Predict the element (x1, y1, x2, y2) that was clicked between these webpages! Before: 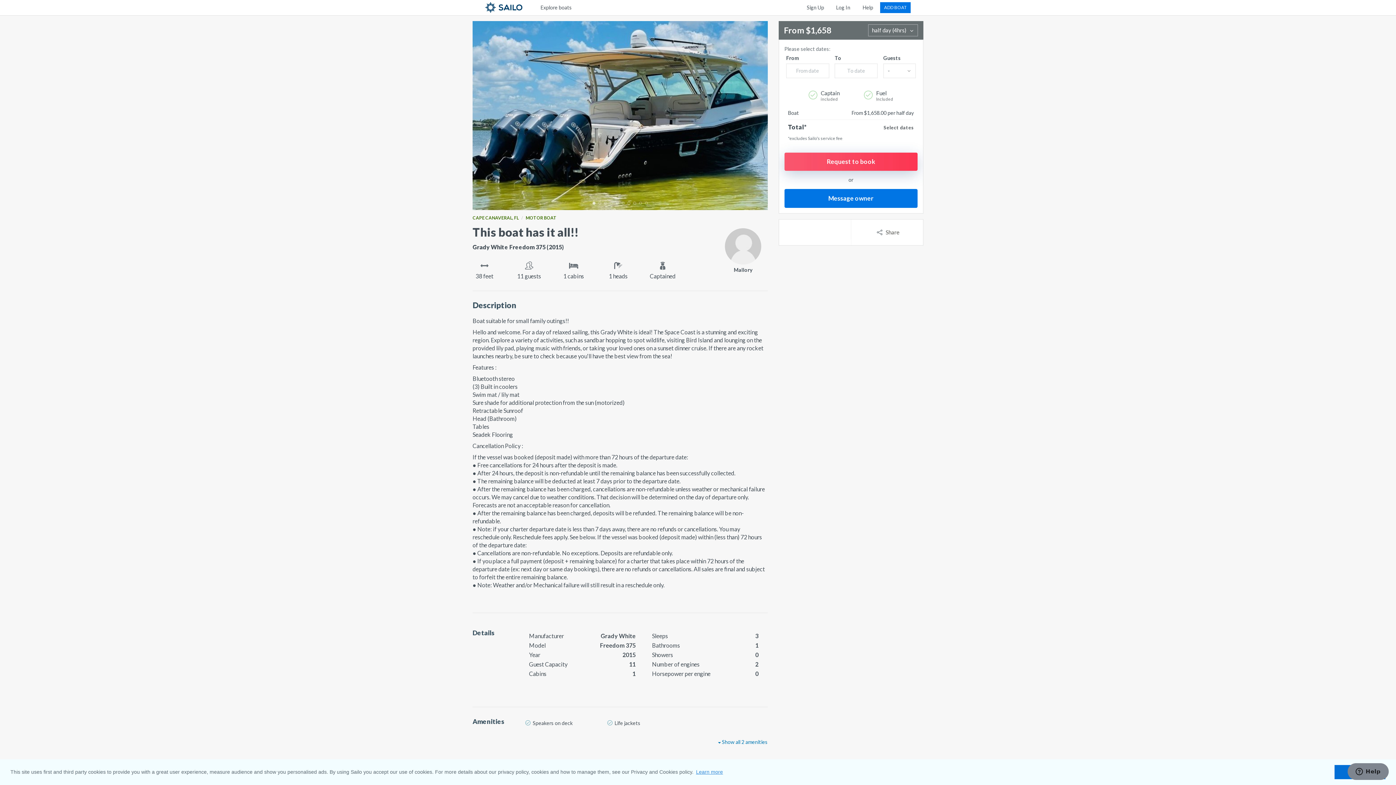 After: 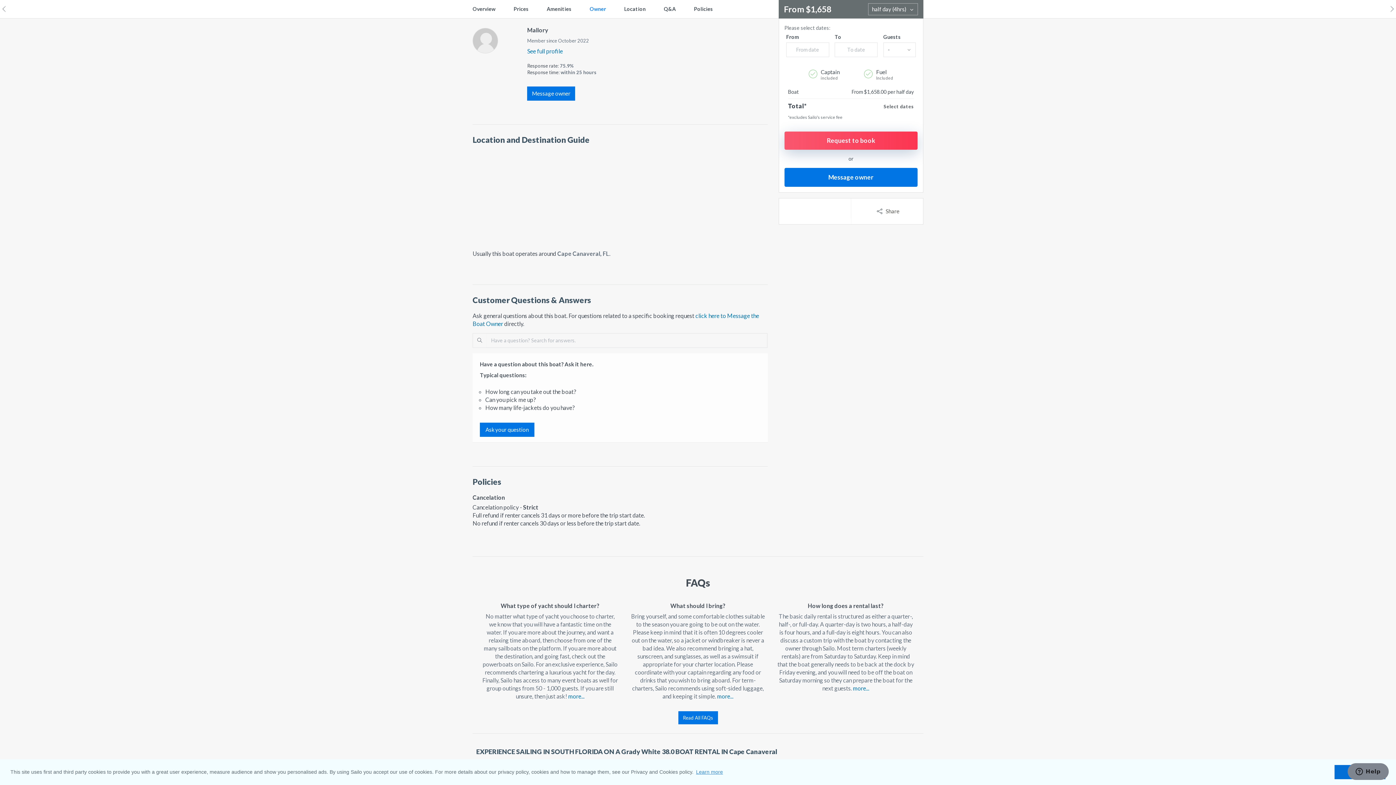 Action: bbox: (718, 228, 767, 264)